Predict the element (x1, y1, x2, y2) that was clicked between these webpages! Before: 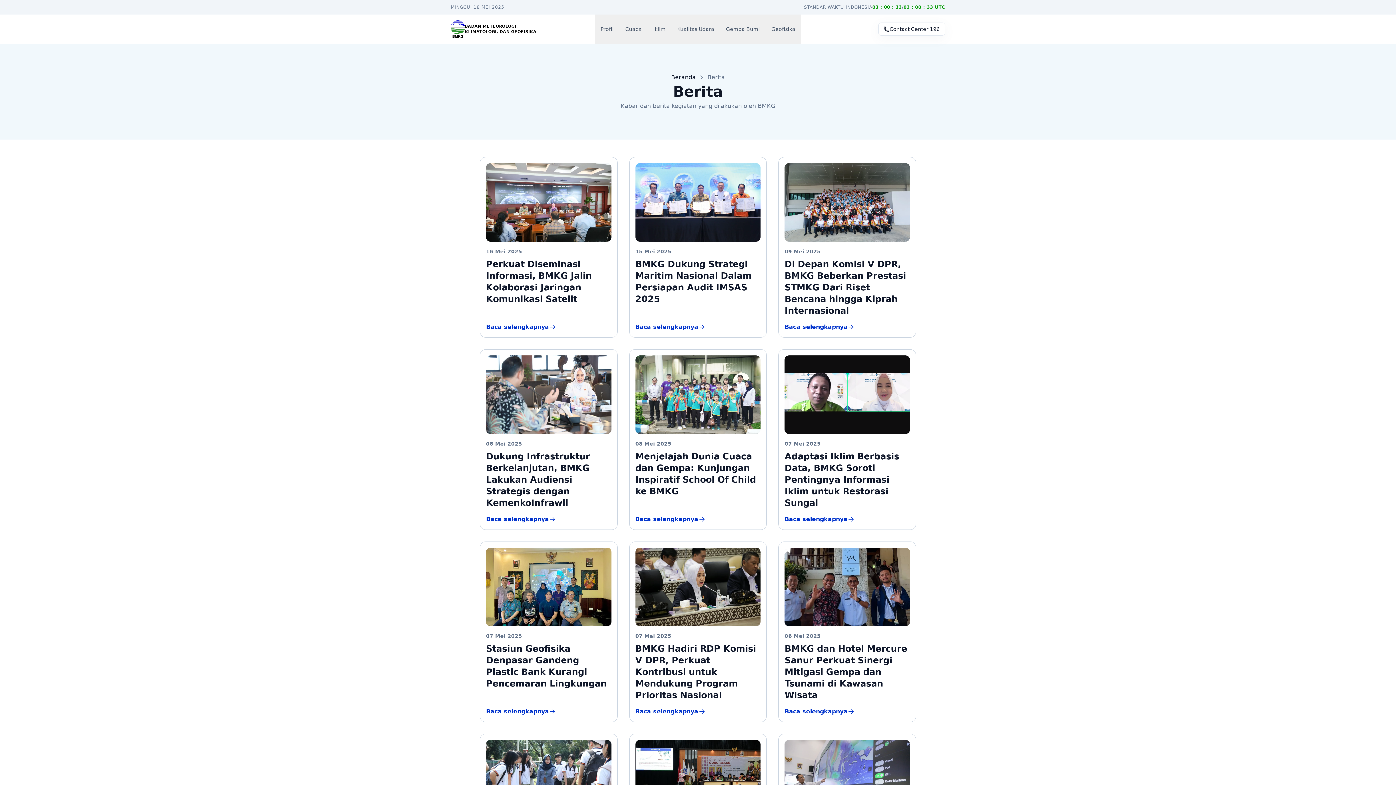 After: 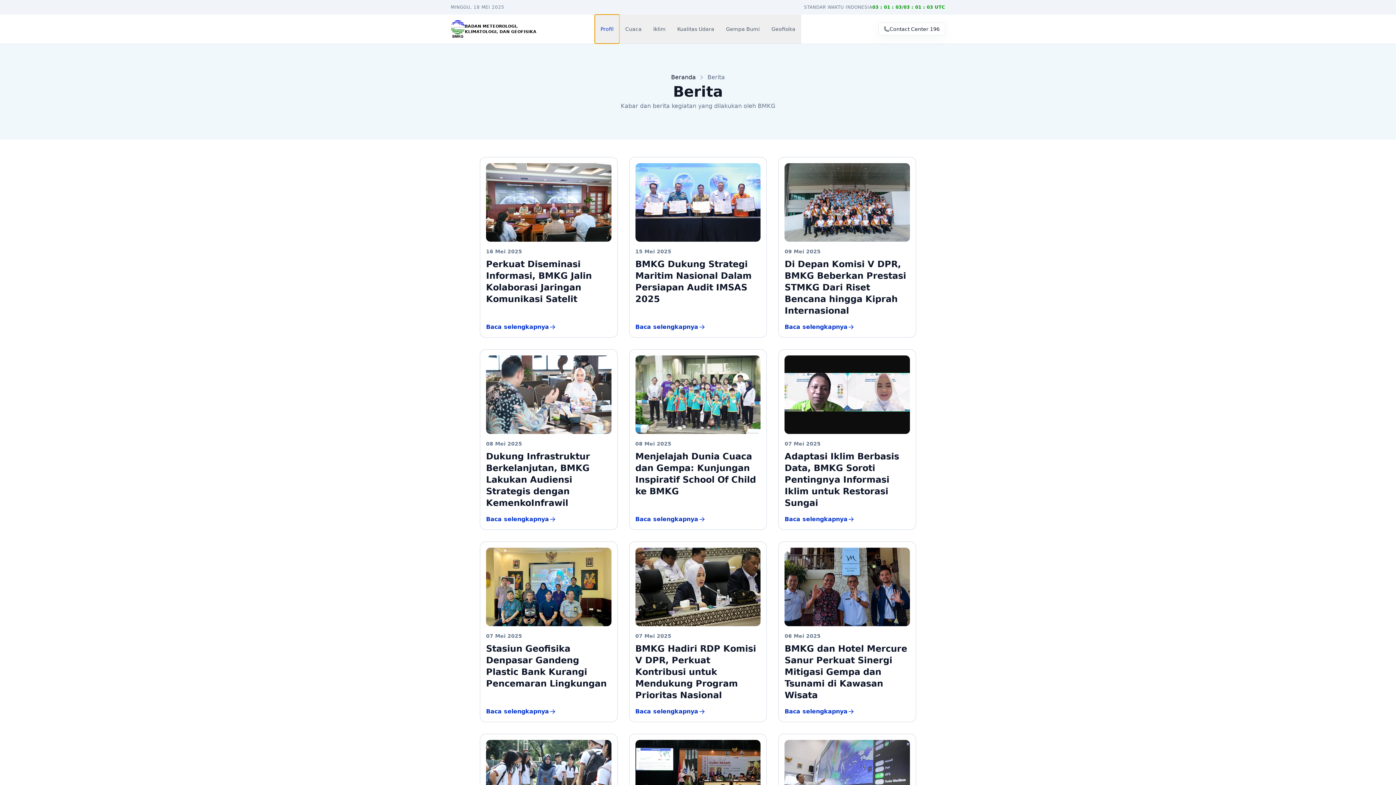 Action: label: Profil bbox: (594, 14, 619, 43)